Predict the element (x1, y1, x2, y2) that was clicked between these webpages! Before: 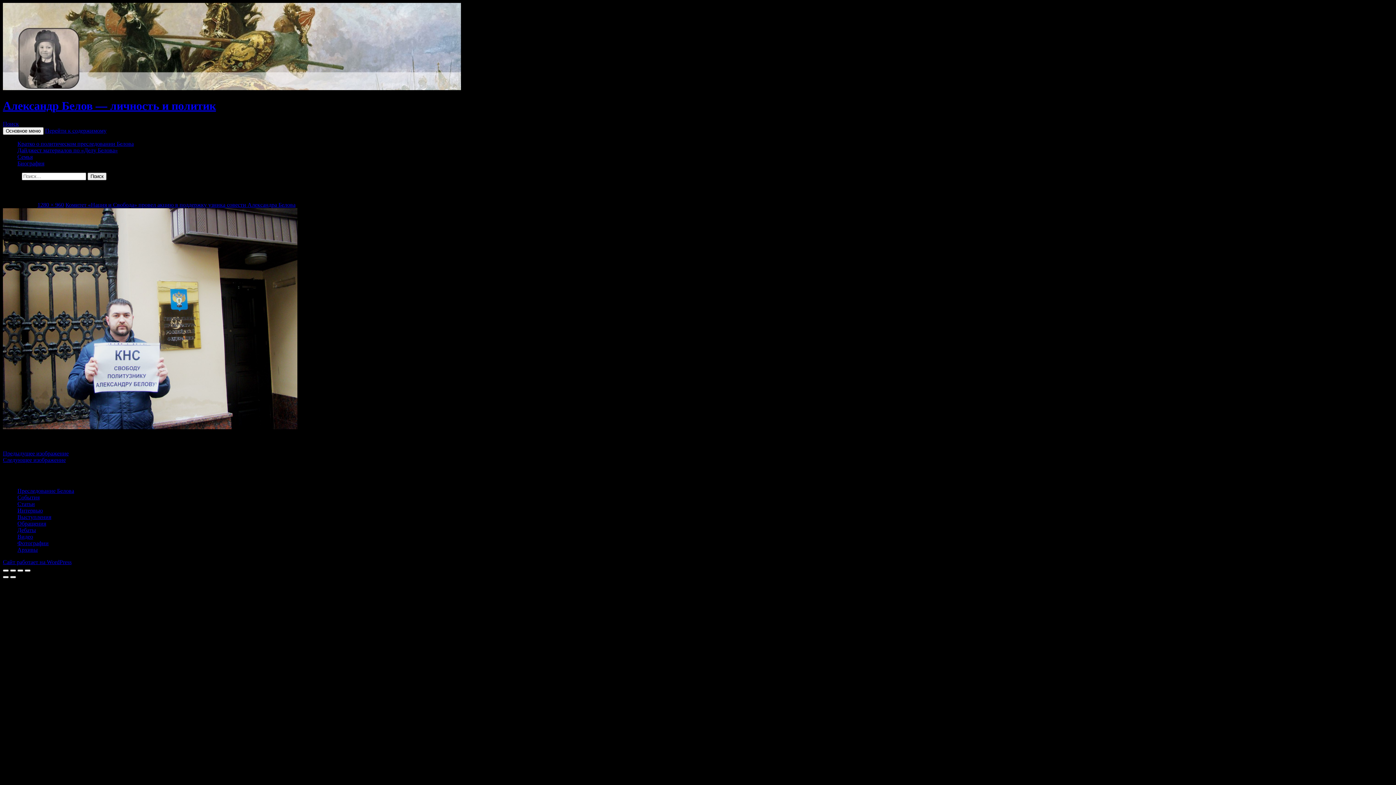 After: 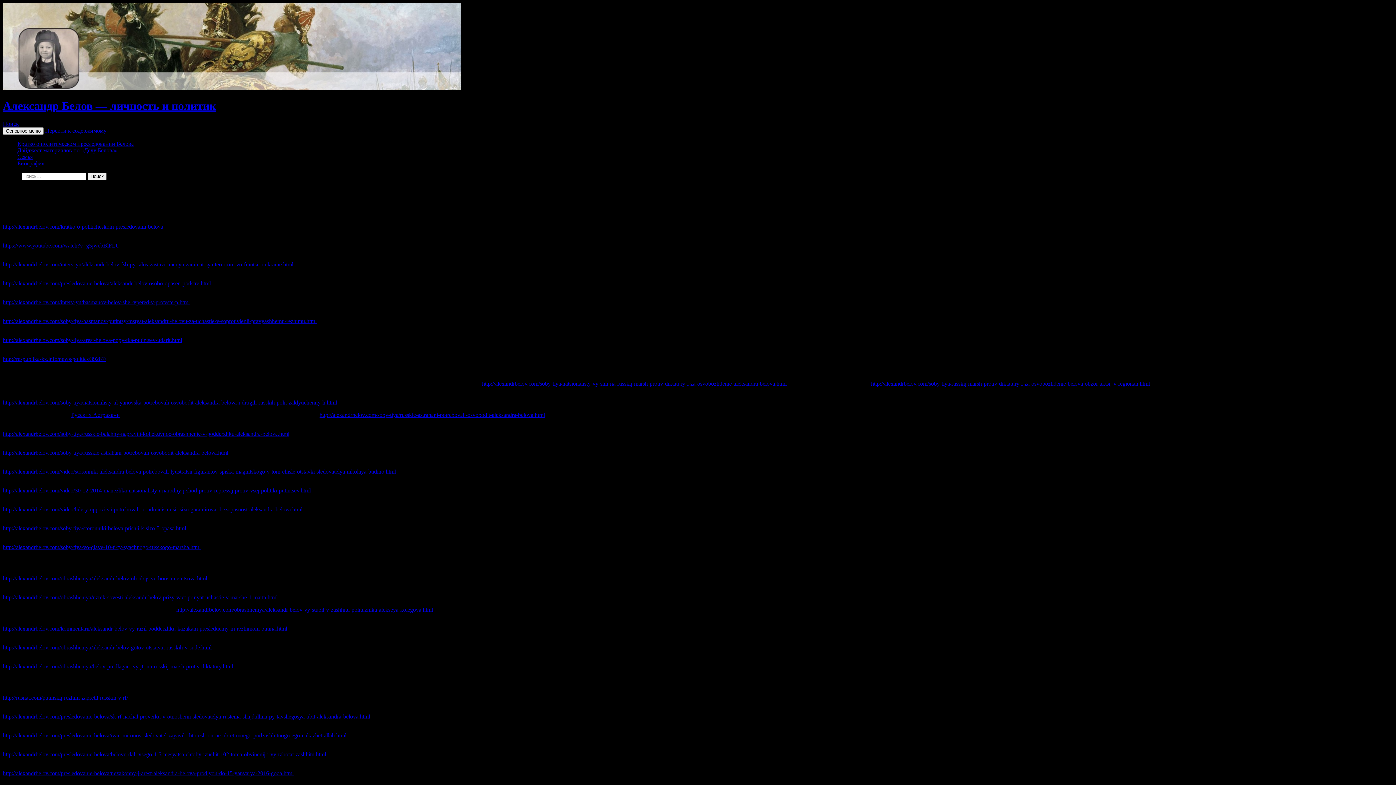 Action: label: Дайджест материалов по «Делу Белова» bbox: (17, 147, 117, 153)